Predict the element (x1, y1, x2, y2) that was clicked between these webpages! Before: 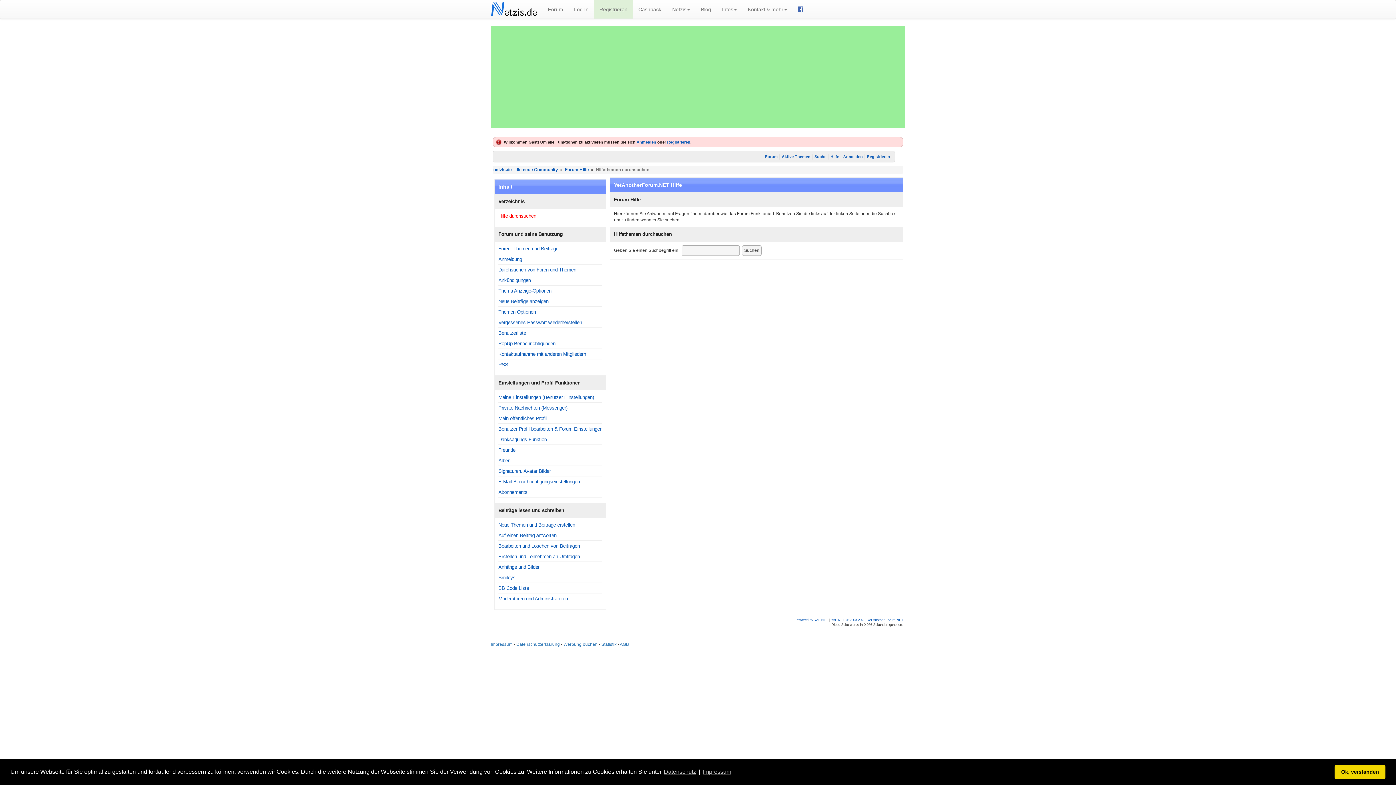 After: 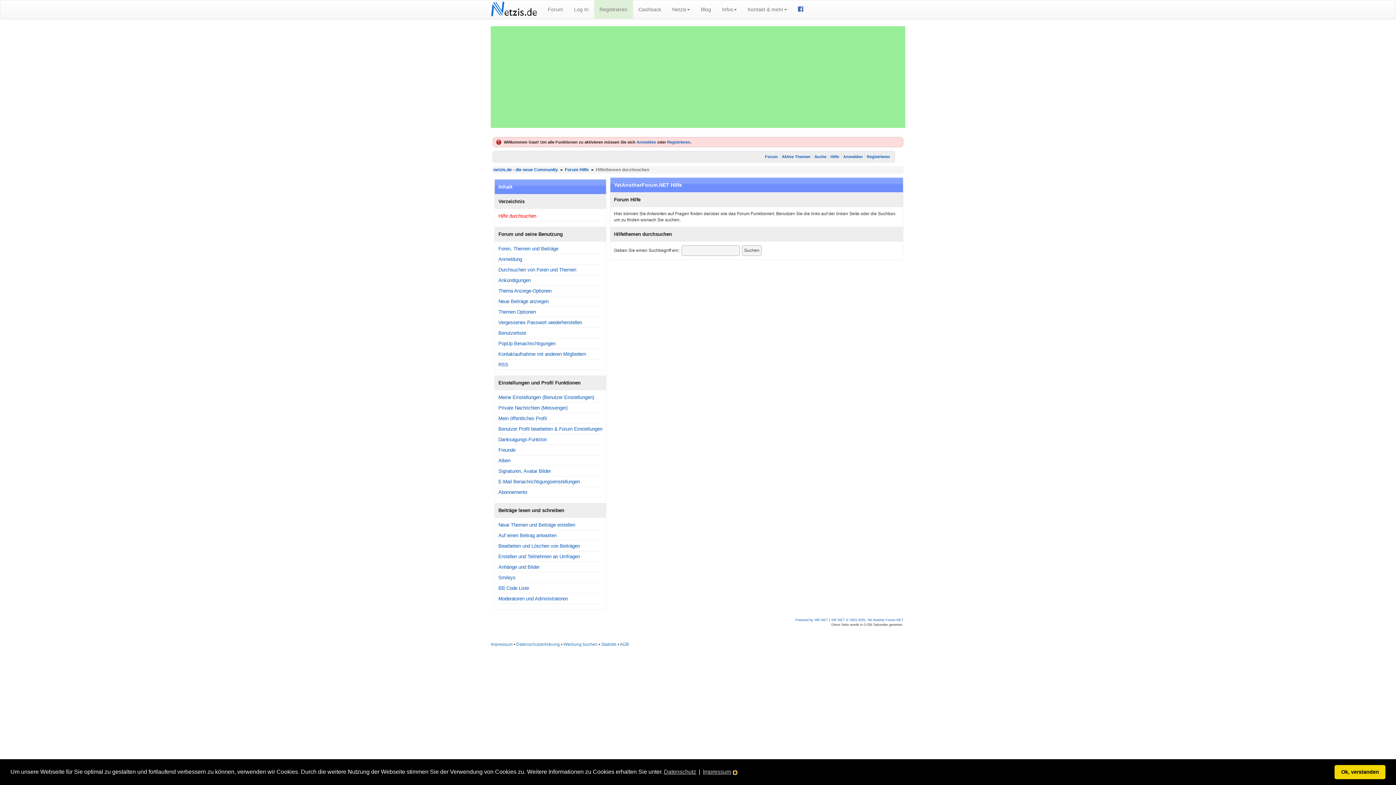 Action: label: learn more about cookies bbox: (734, 771, 736, 774)